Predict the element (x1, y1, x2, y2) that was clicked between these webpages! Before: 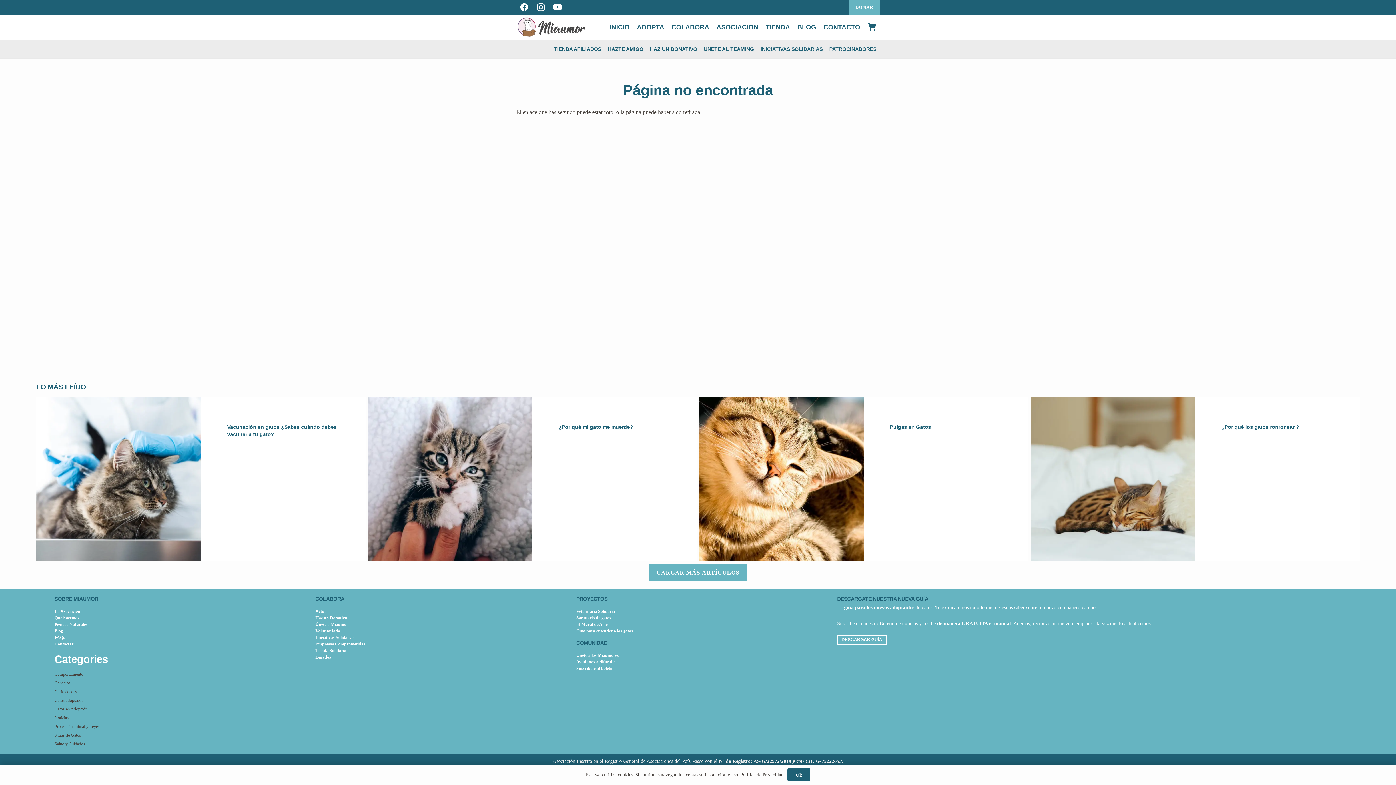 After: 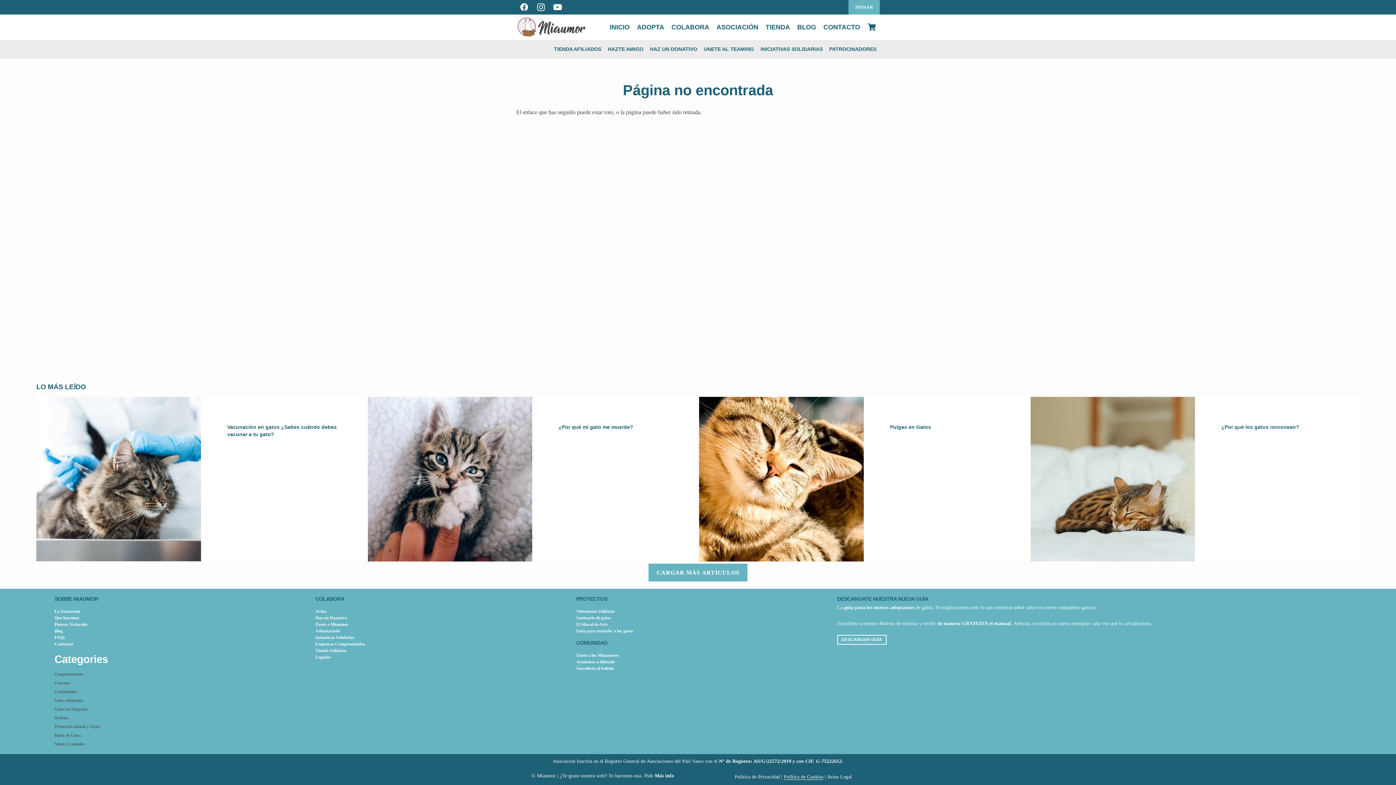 Action: bbox: (787, 768, 810, 781) label: Ok